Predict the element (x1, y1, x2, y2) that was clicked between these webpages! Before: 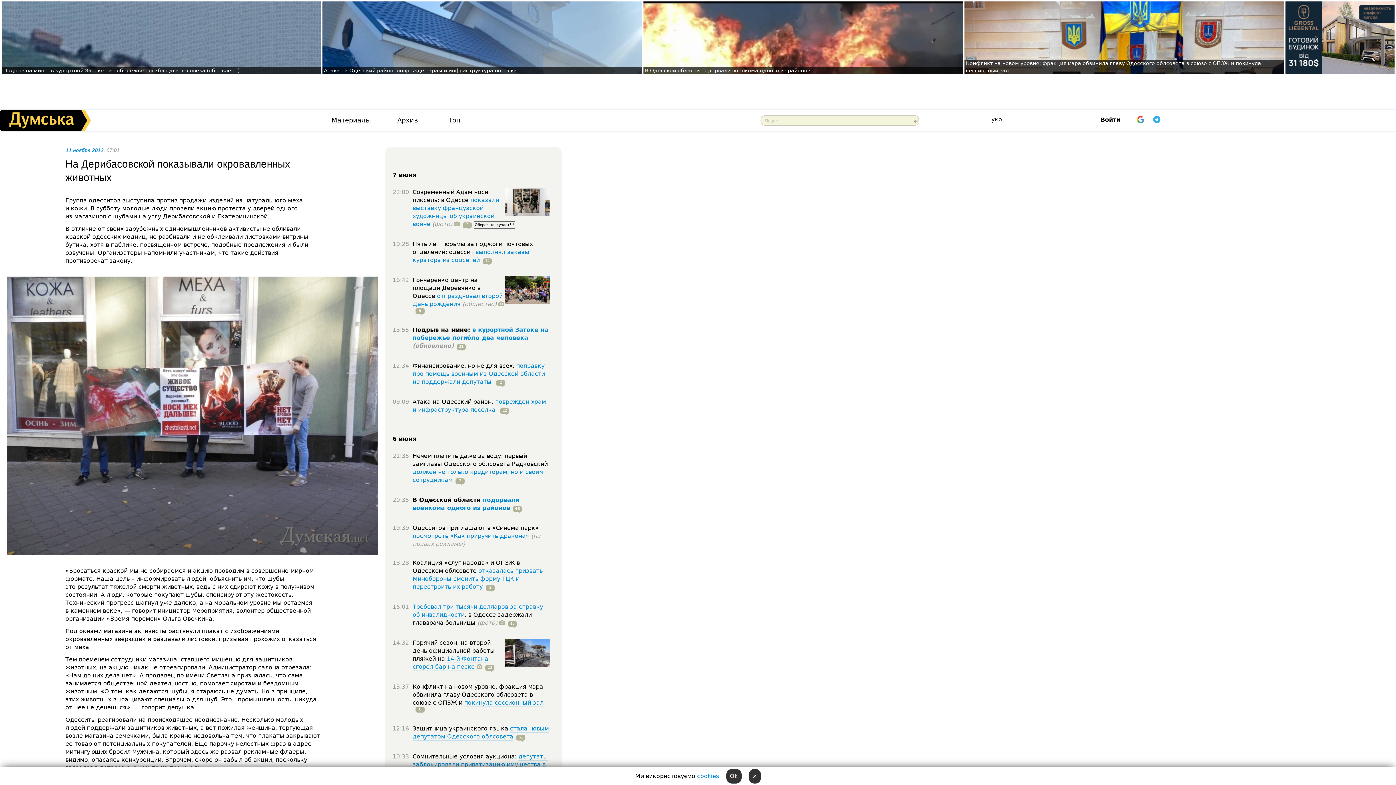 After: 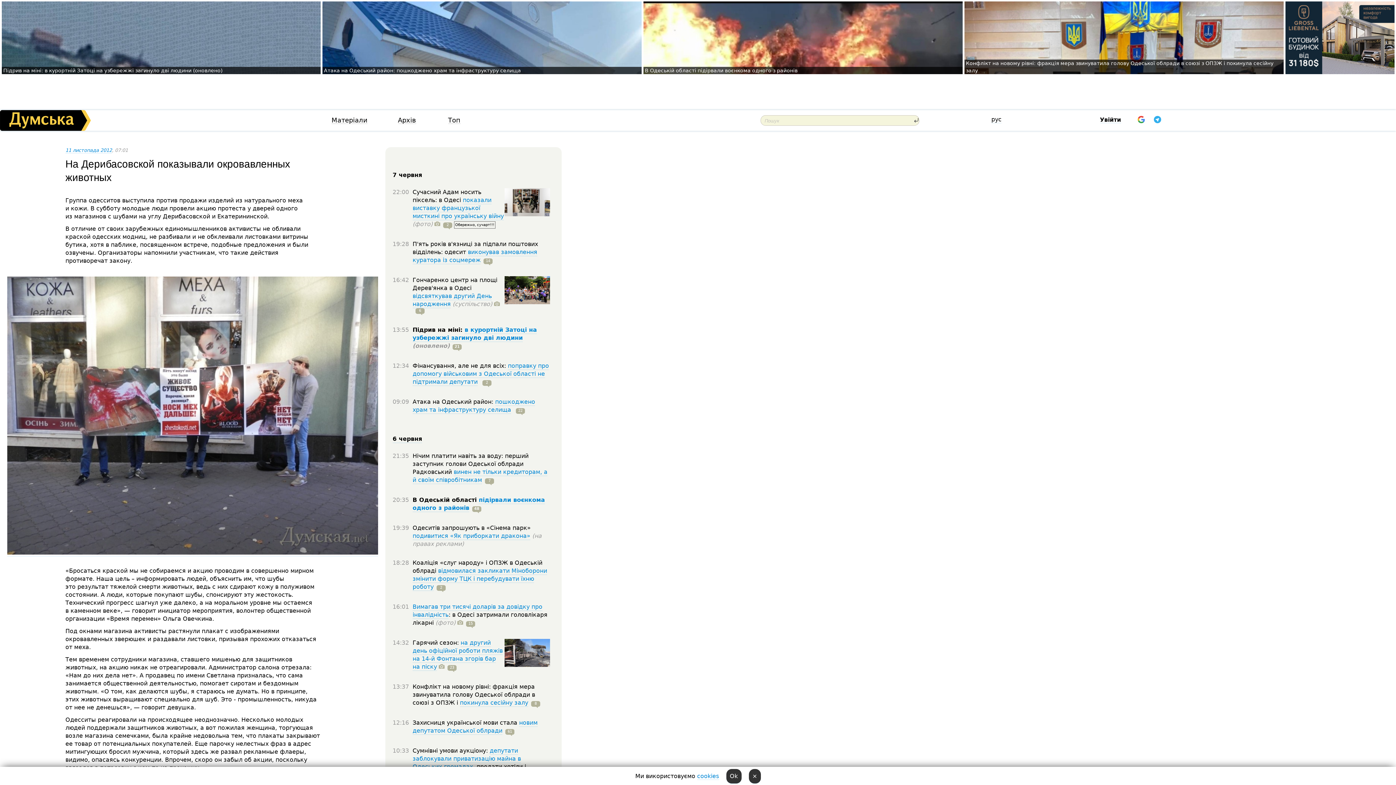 Action: bbox: (991, 116, 1002, 123) label: укр